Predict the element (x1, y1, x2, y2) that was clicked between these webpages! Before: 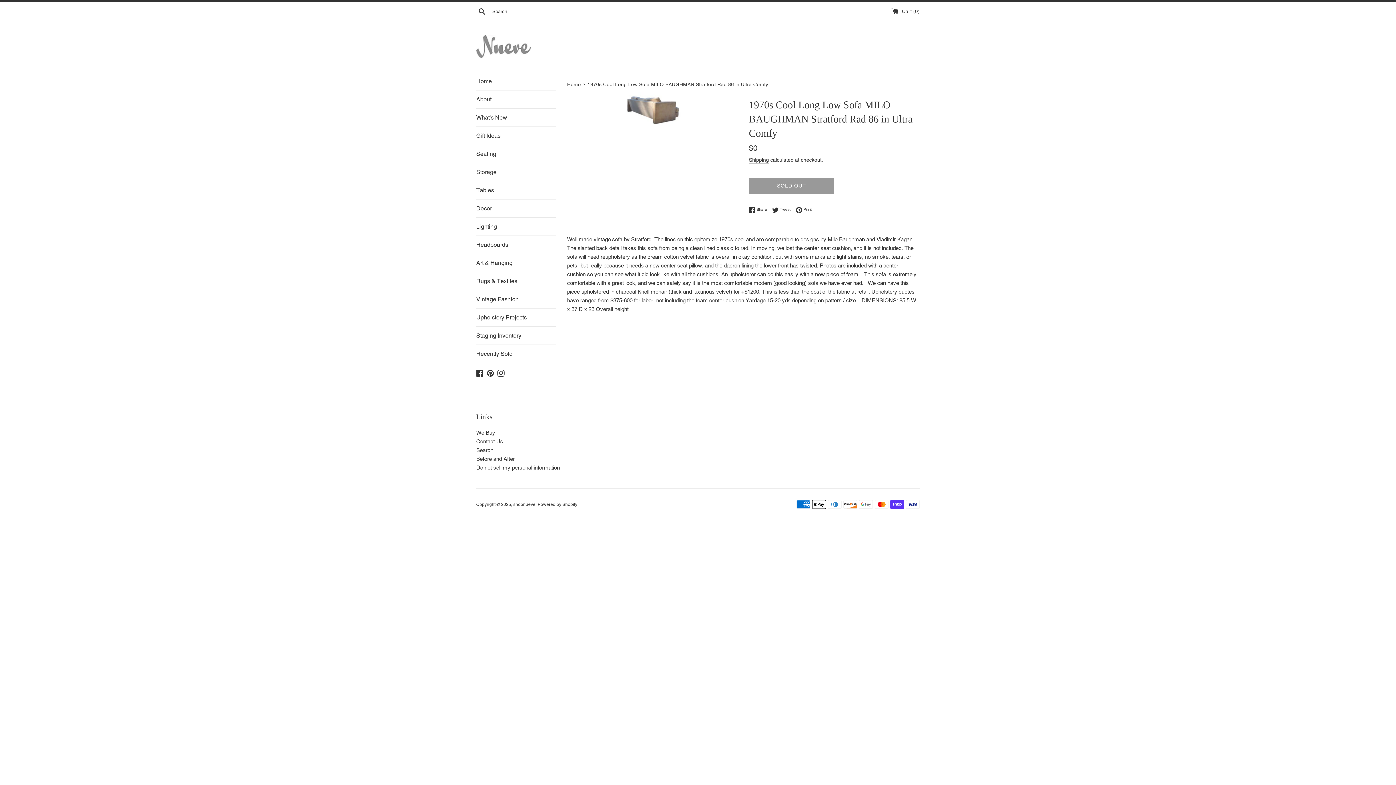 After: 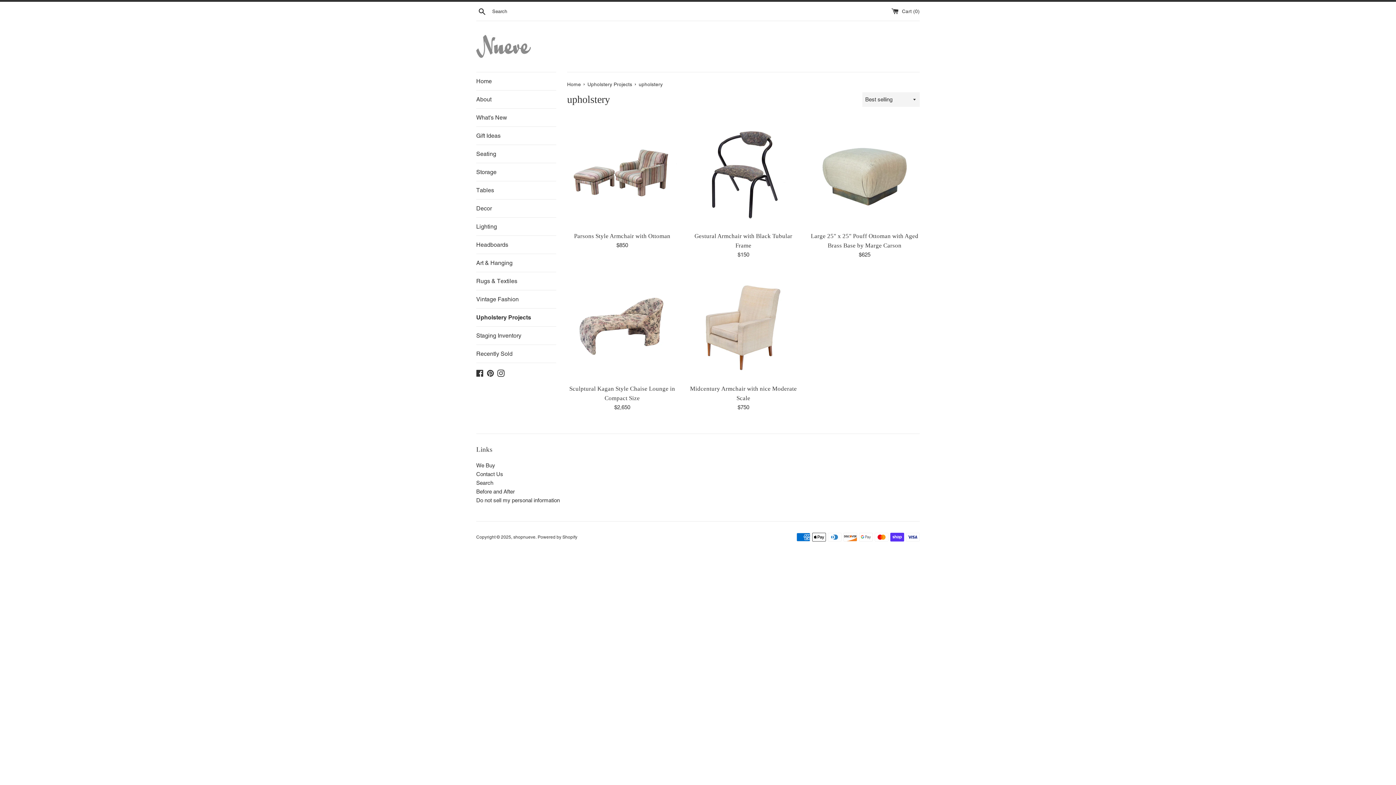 Action: bbox: (476, 308, 556, 326) label: Upholstery Projects